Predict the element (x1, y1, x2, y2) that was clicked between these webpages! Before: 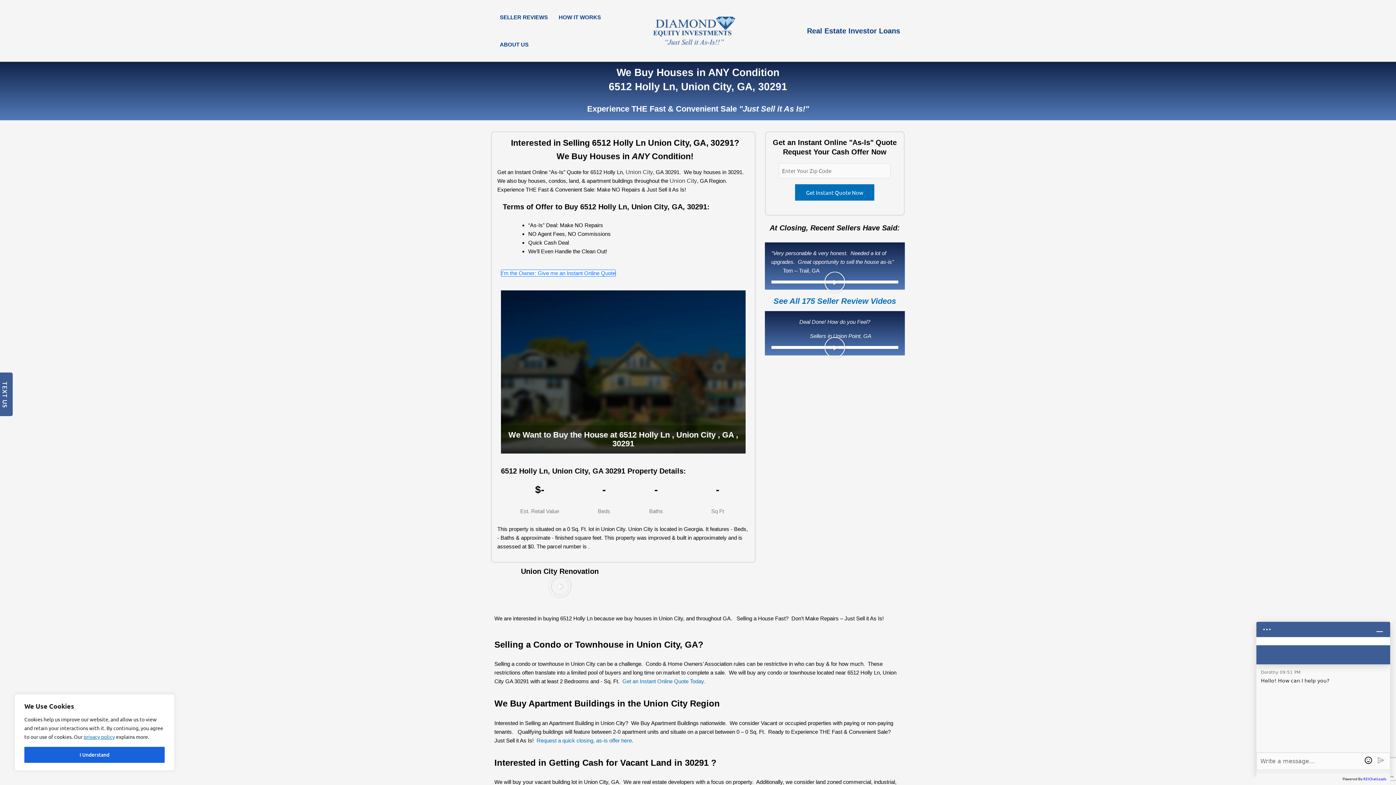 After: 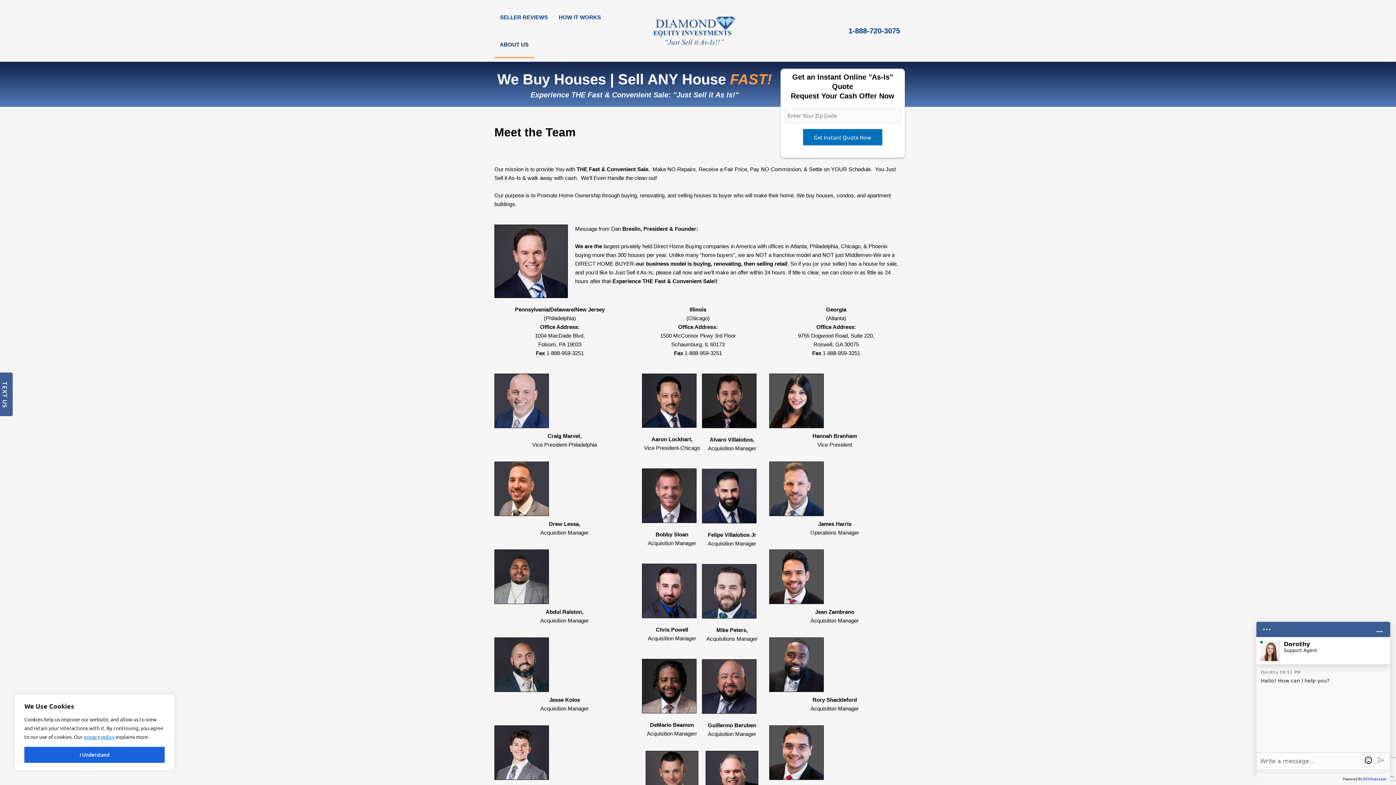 Action: label: ABOUT US bbox: (494, 30, 534, 58)